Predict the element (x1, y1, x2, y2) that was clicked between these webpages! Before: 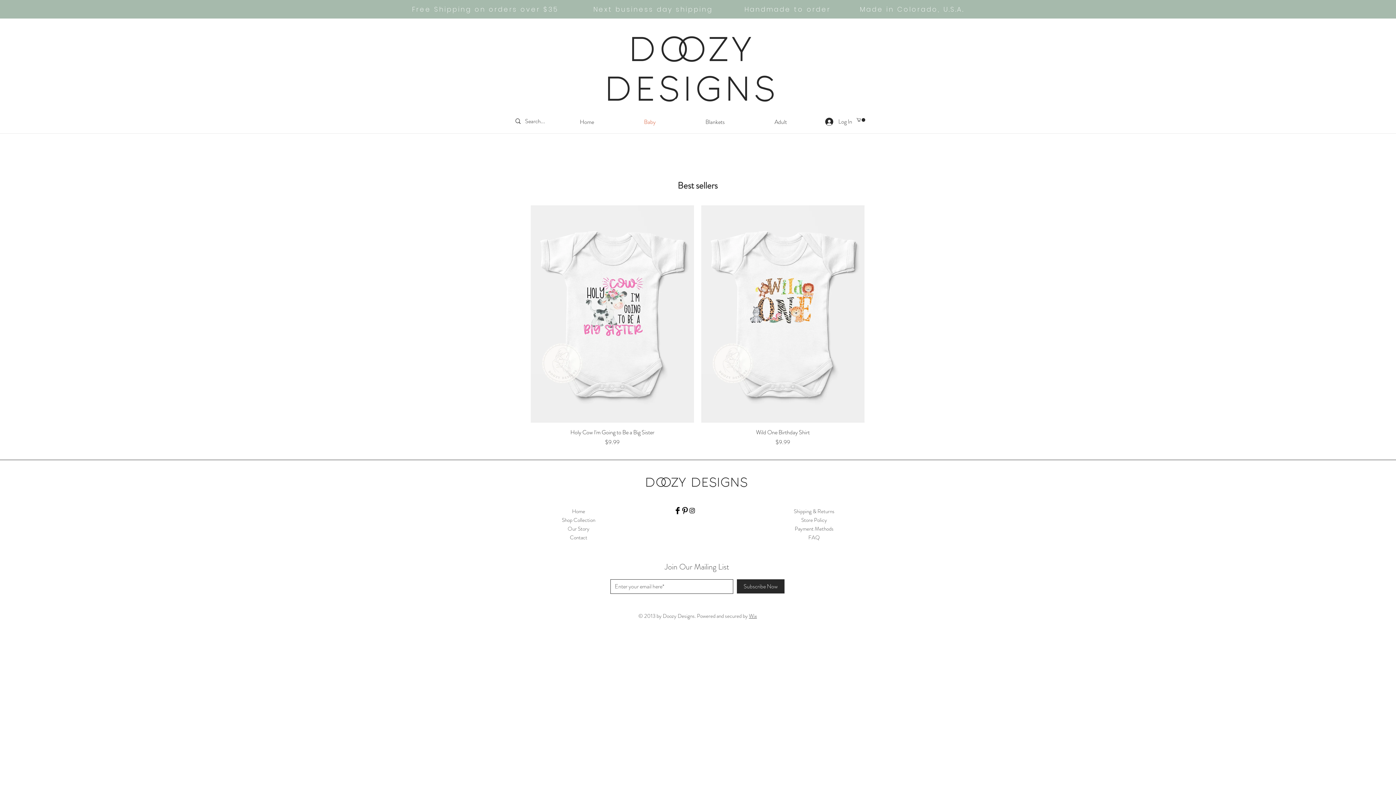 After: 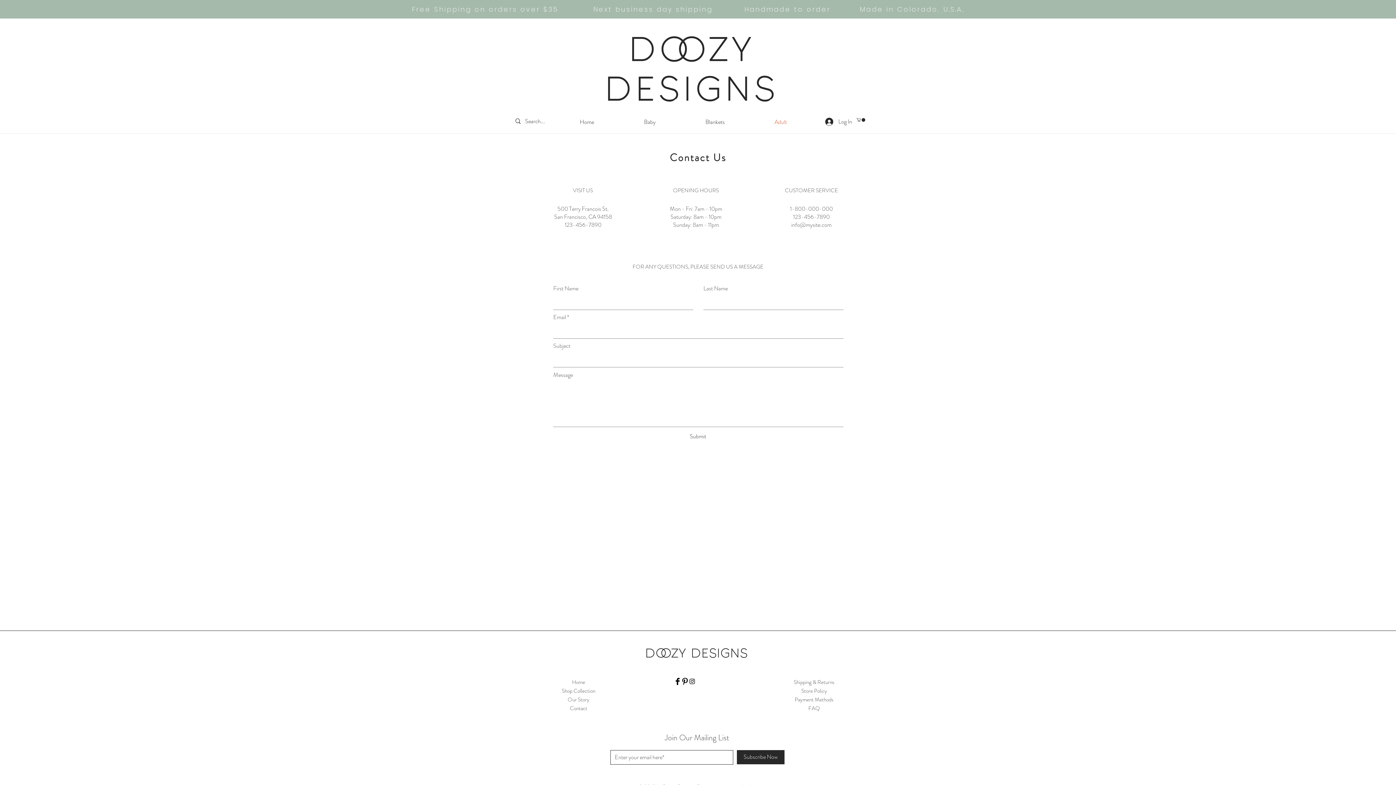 Action: bbox: (749, 113, 812, 130) label: Adult